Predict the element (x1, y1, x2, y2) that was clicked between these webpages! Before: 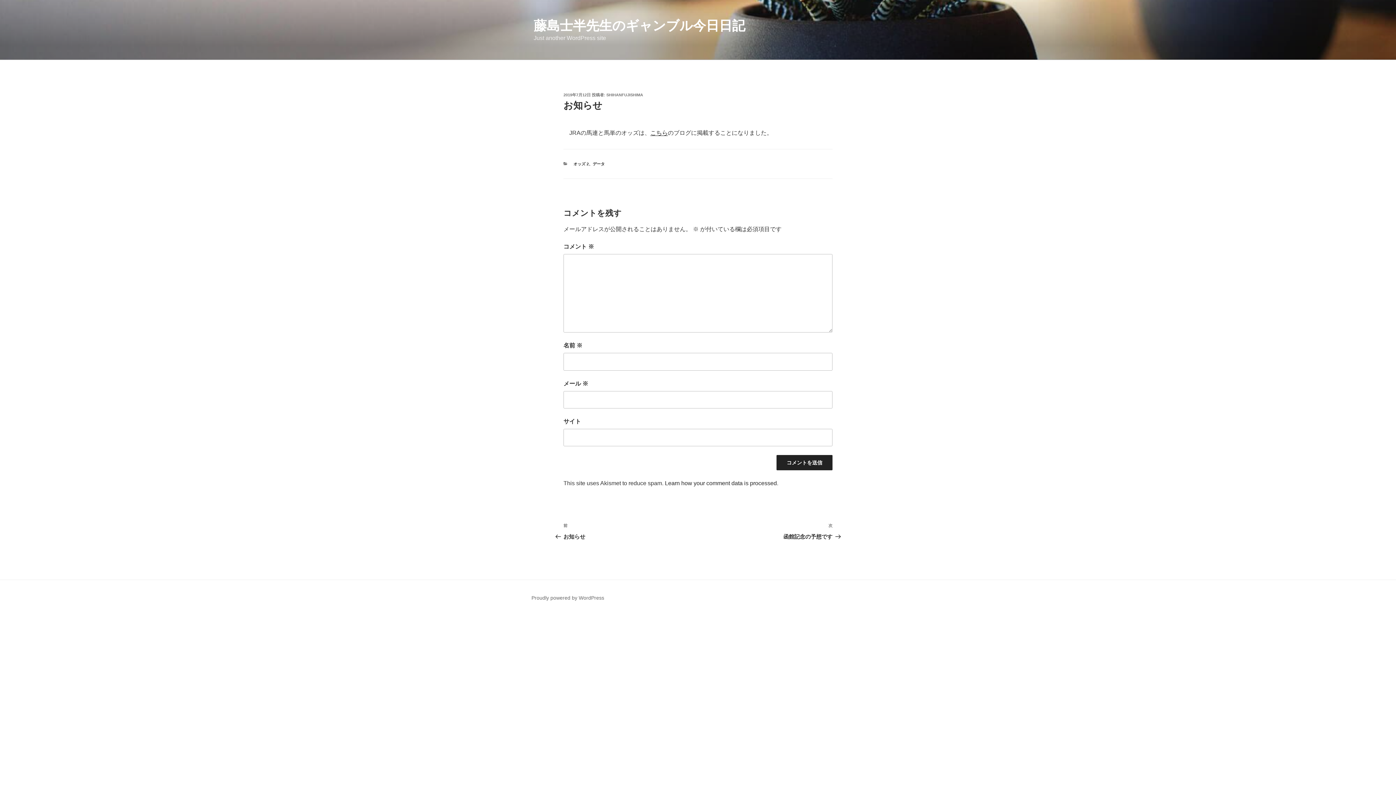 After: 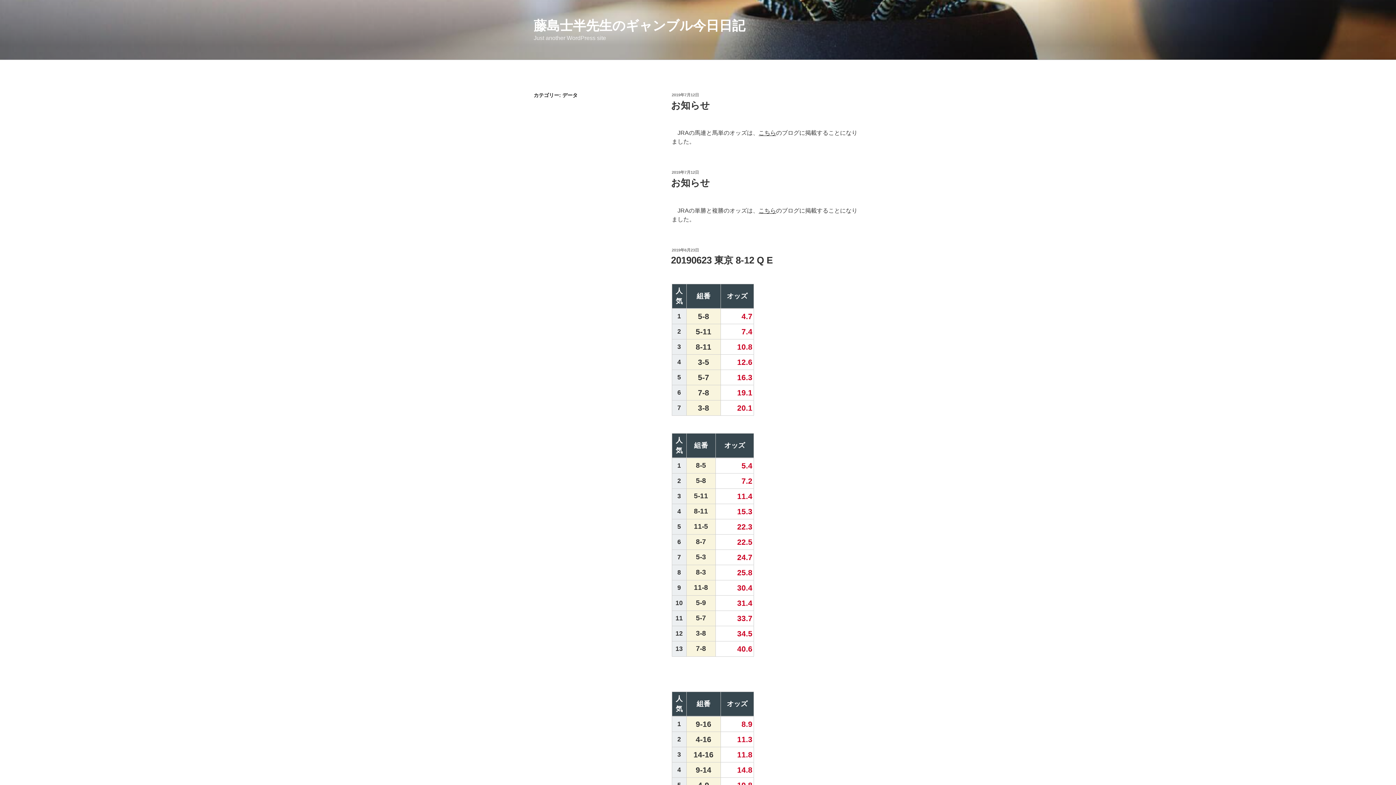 Action: bbox: (592, 161, 604, 166) label: データ